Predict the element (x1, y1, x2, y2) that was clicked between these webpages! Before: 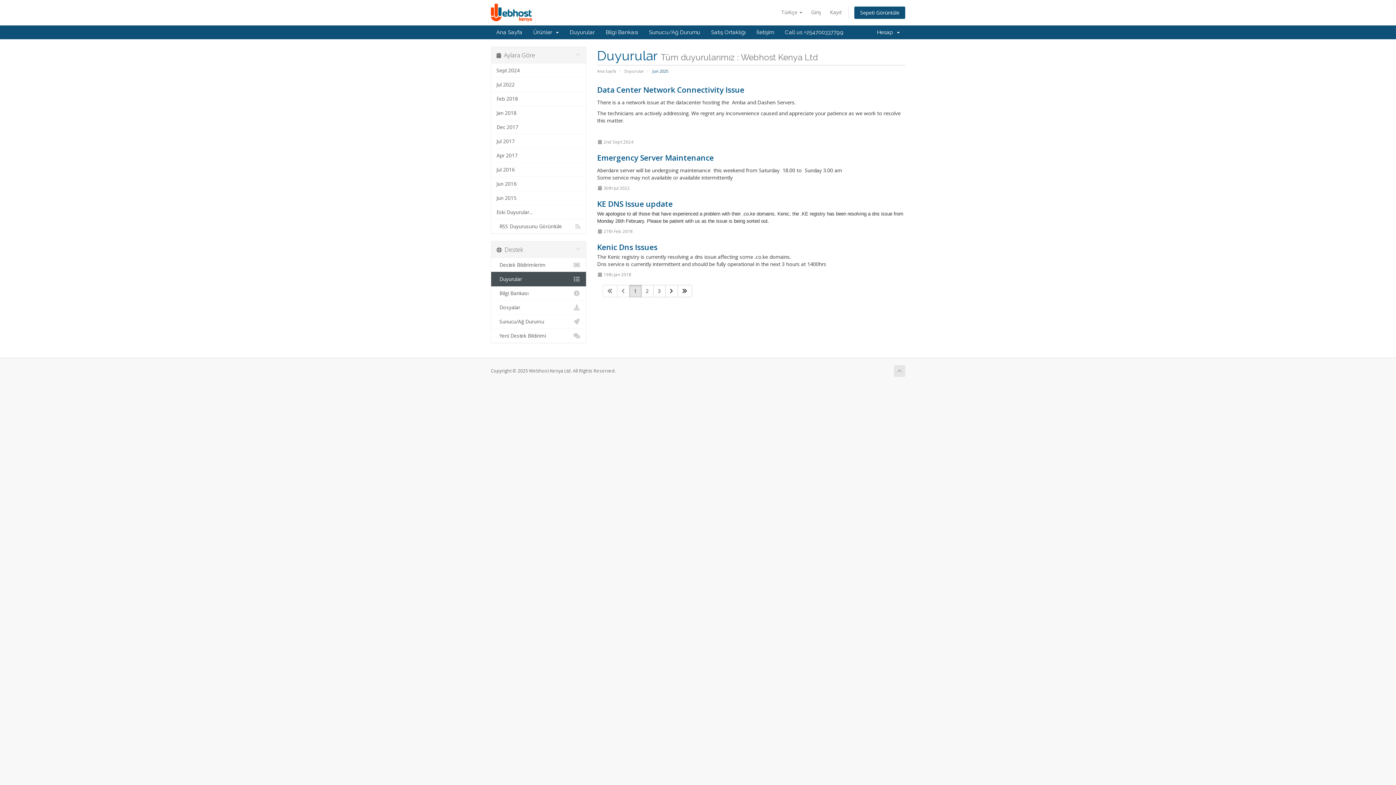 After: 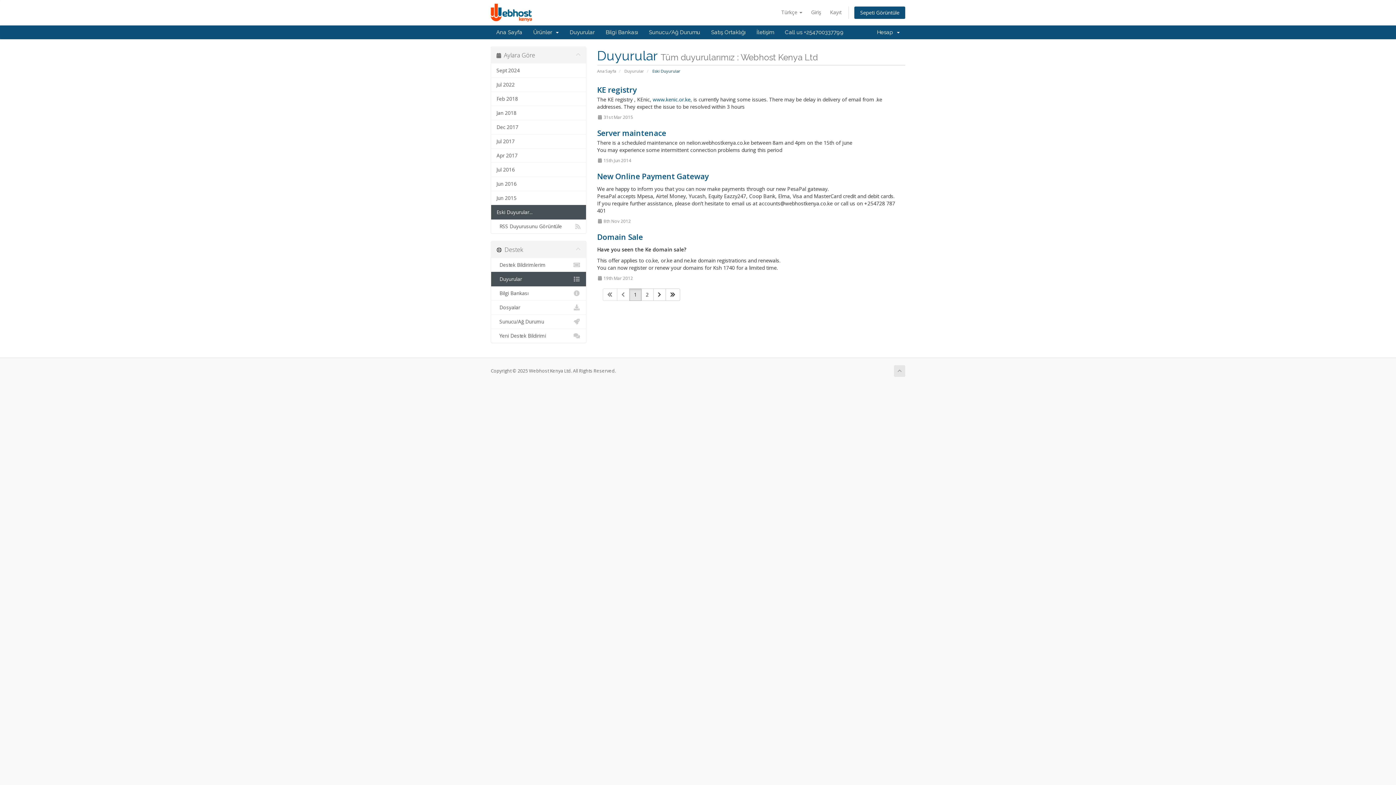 Action: label: Eski Duyurular... bbox: (491, 205, 586, 219)